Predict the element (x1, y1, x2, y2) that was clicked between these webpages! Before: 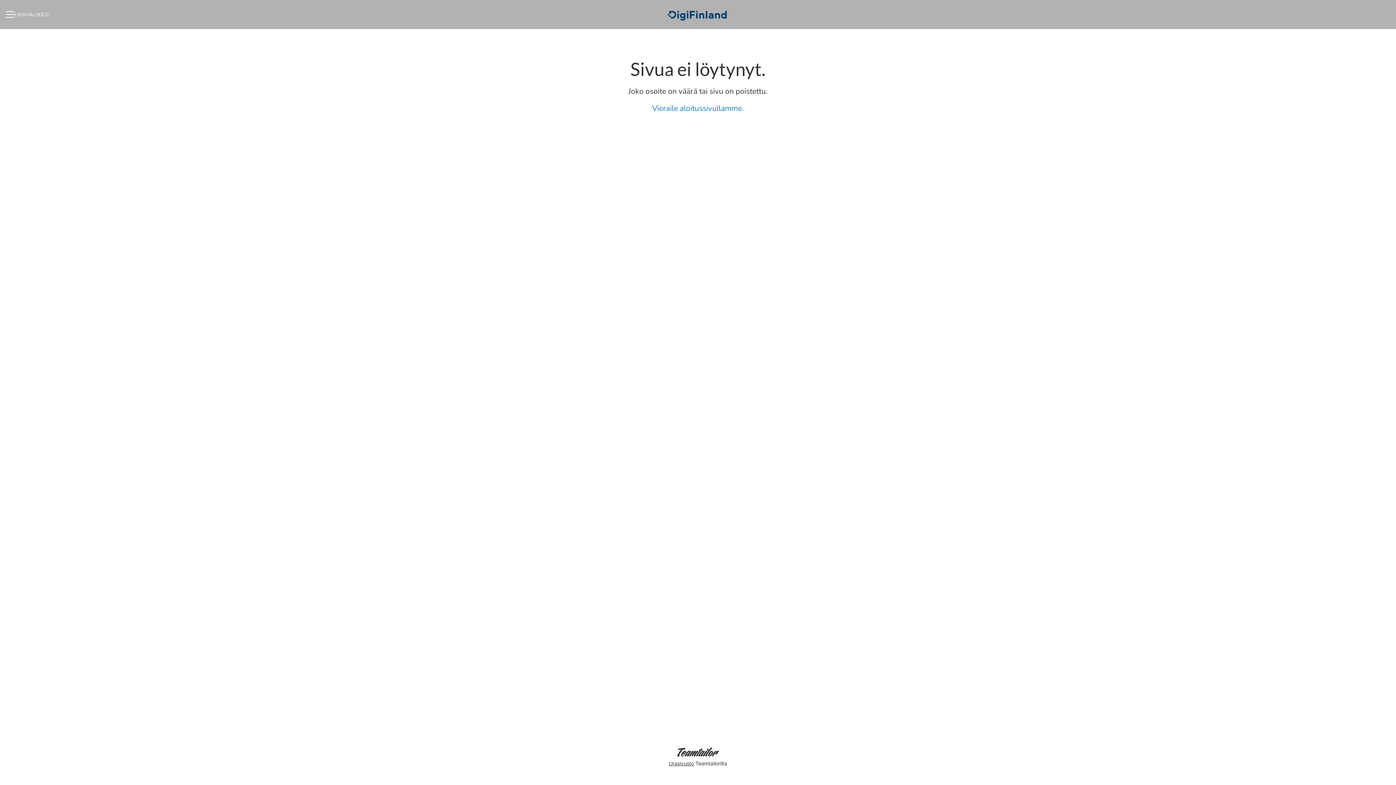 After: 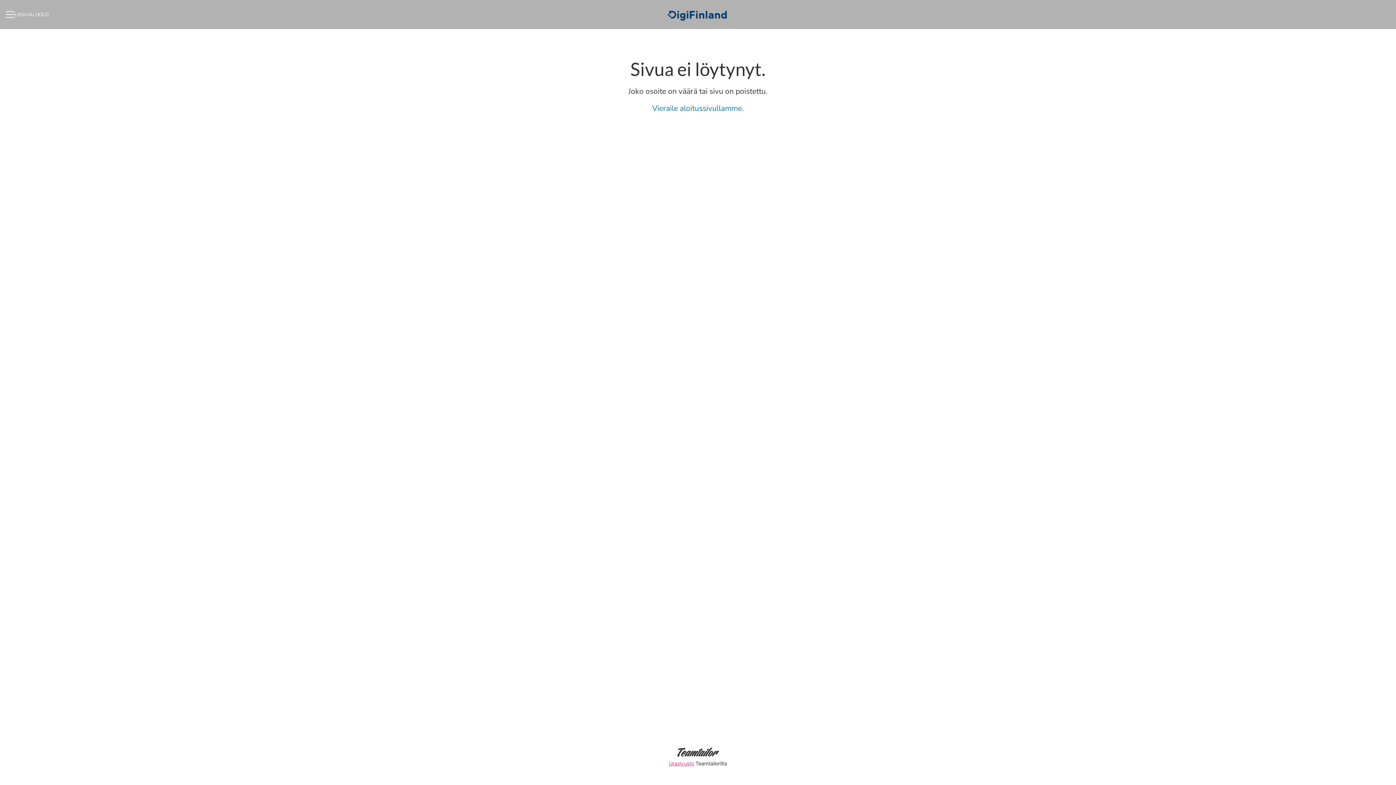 Action: label: Urasivusto Teamtailorilta bbox: (667, 746, 728, 769)